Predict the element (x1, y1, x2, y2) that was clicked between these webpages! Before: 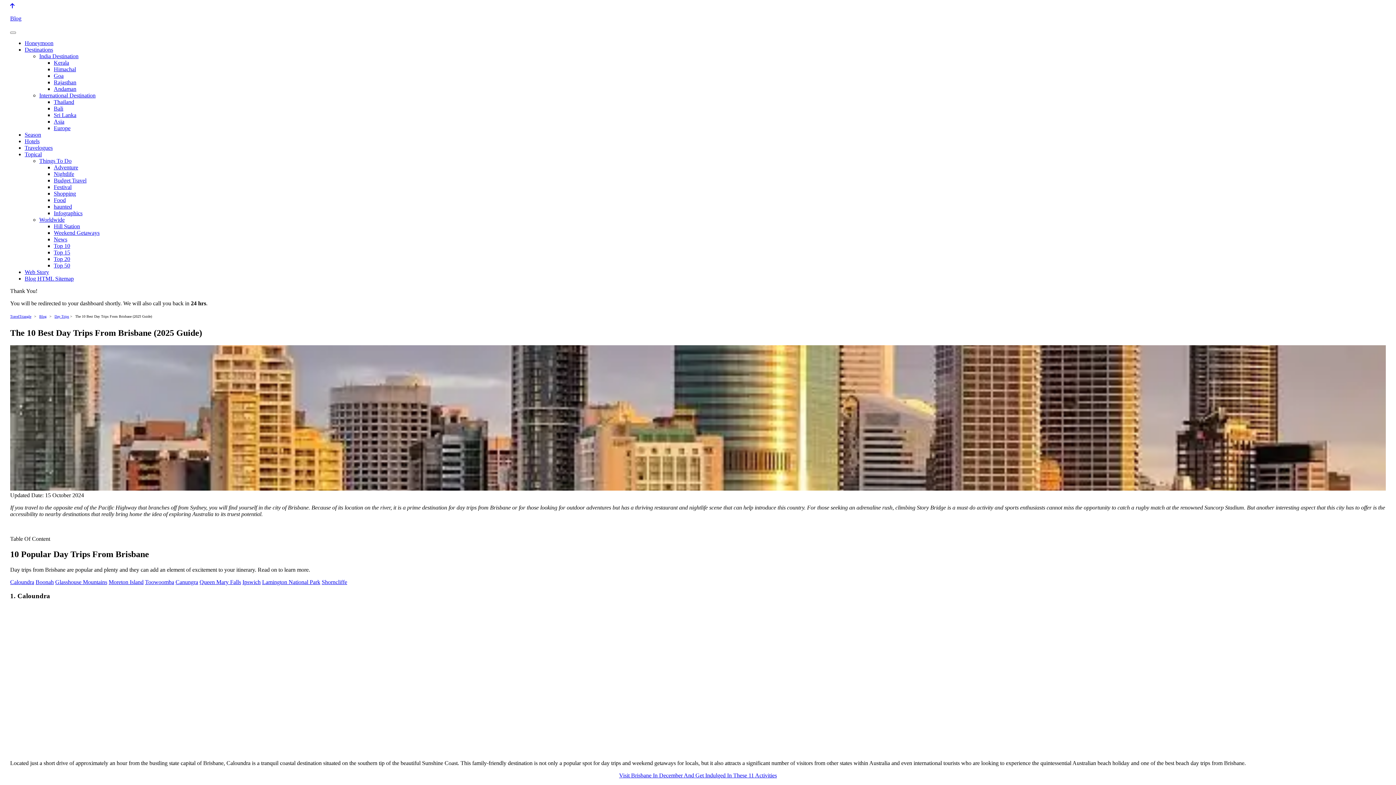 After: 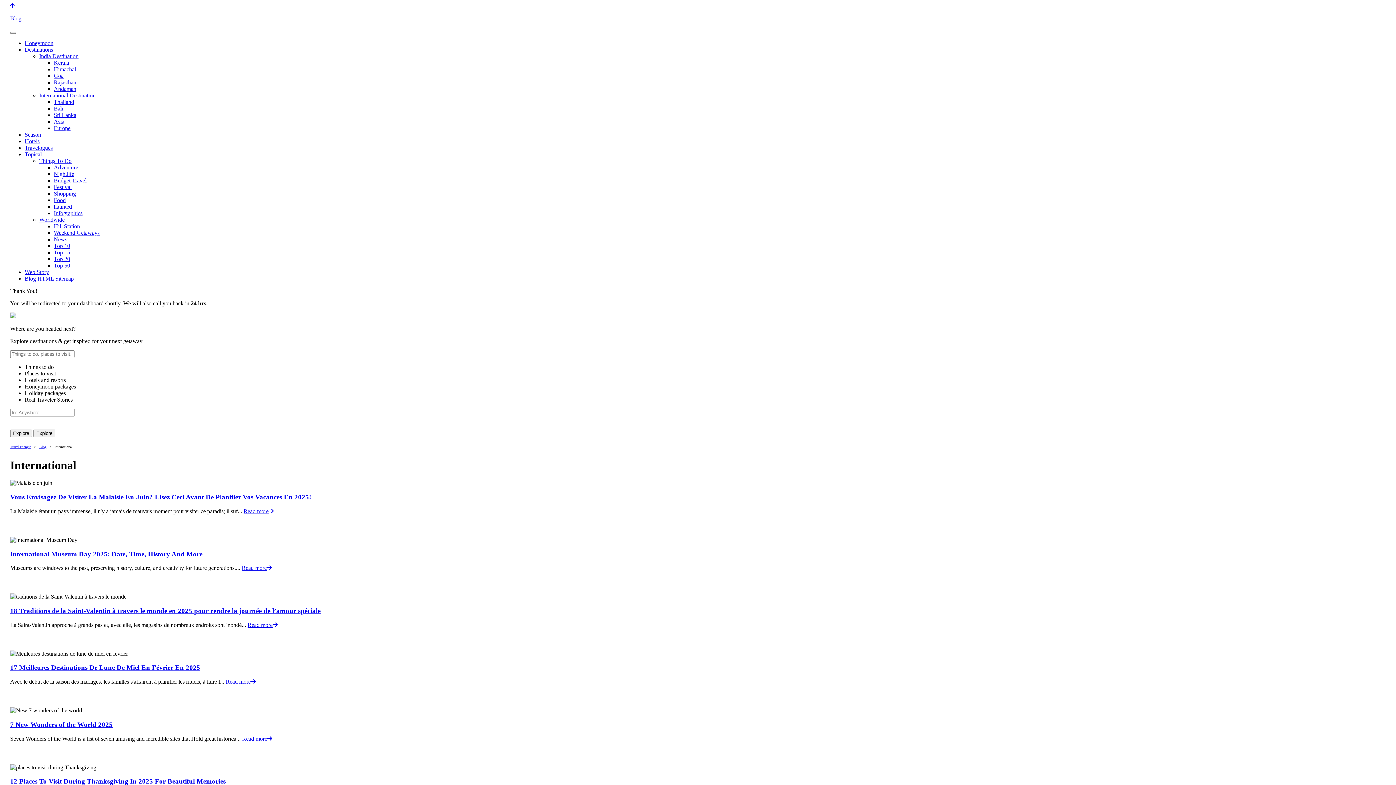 Action: bbox: (39, 92, 95, 98) label: International Destination